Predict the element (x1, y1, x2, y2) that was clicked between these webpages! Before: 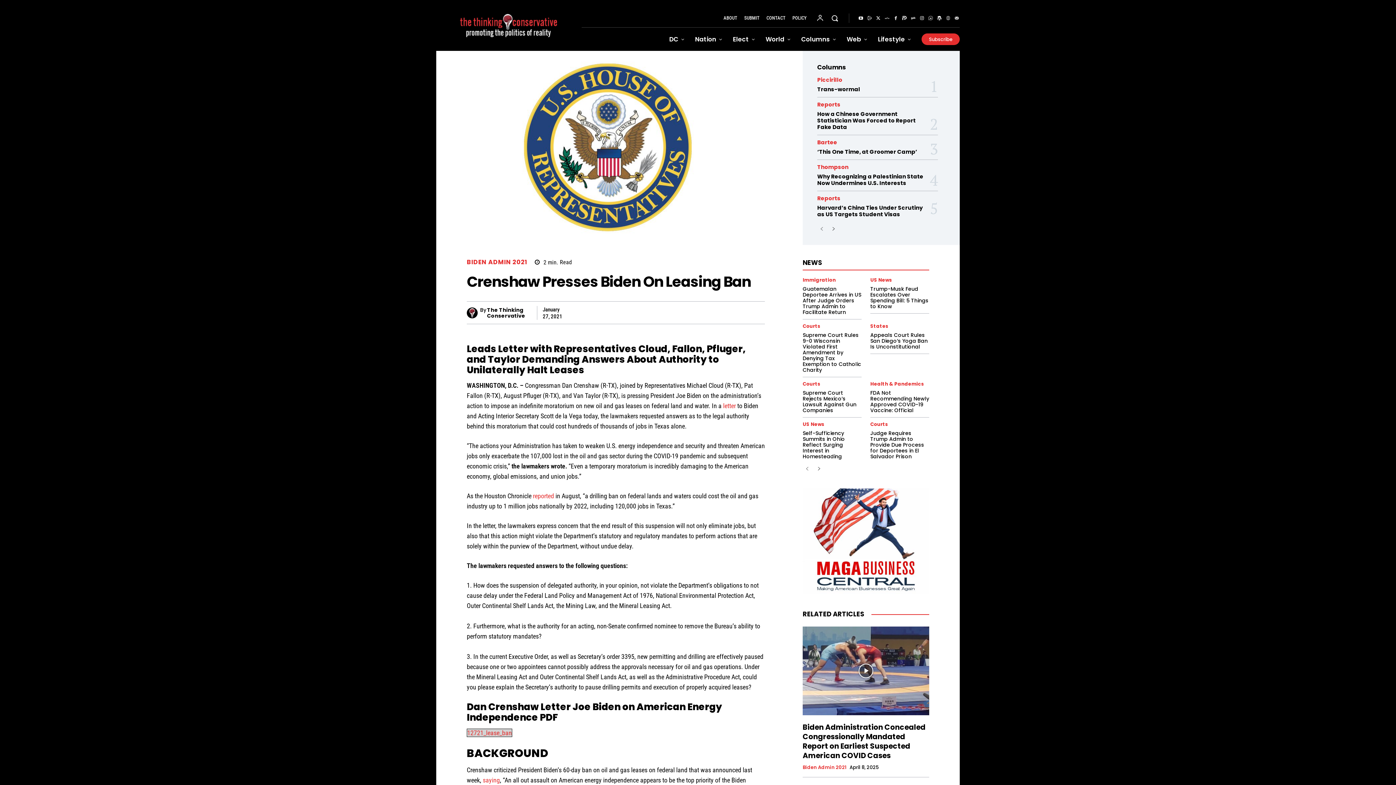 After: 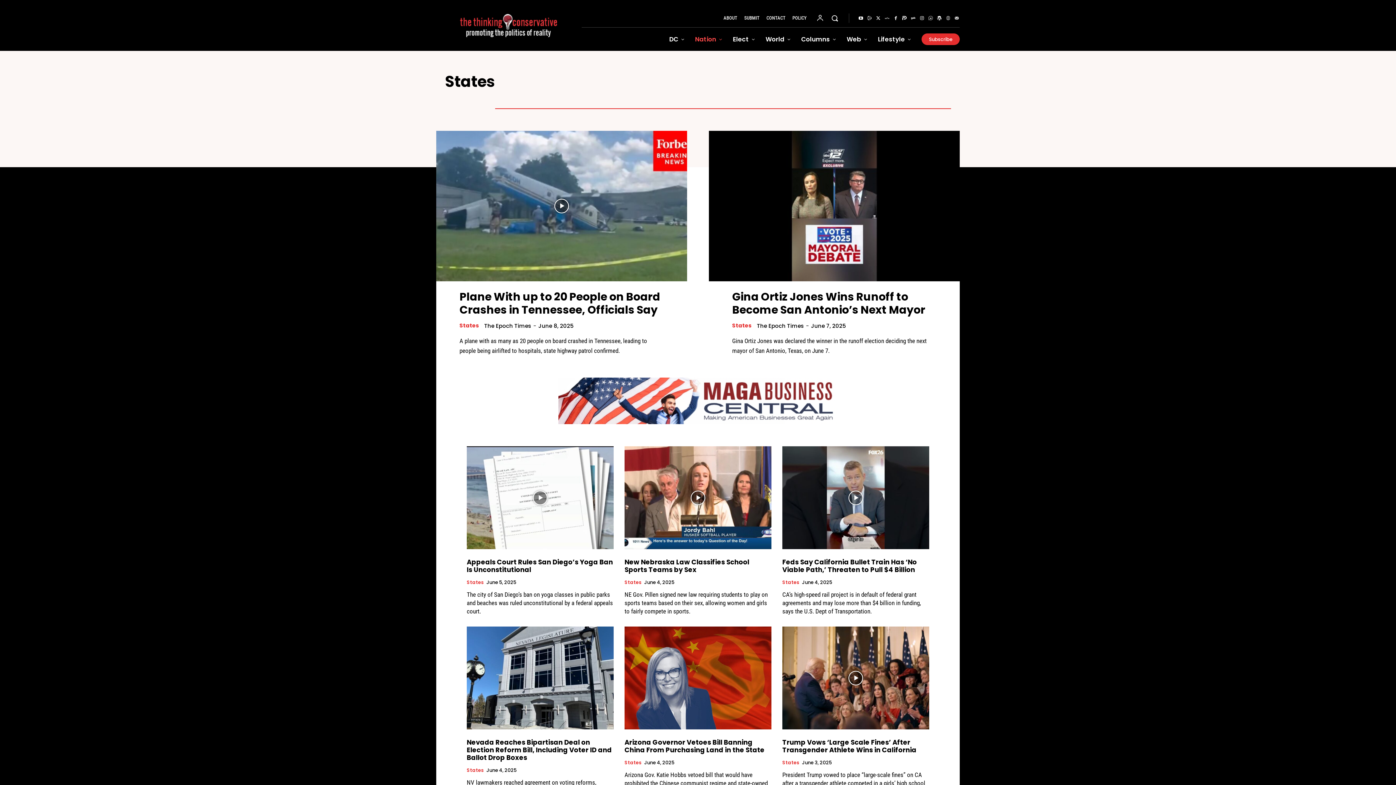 Action: bbox: (870, 324, 888, 328) label: States